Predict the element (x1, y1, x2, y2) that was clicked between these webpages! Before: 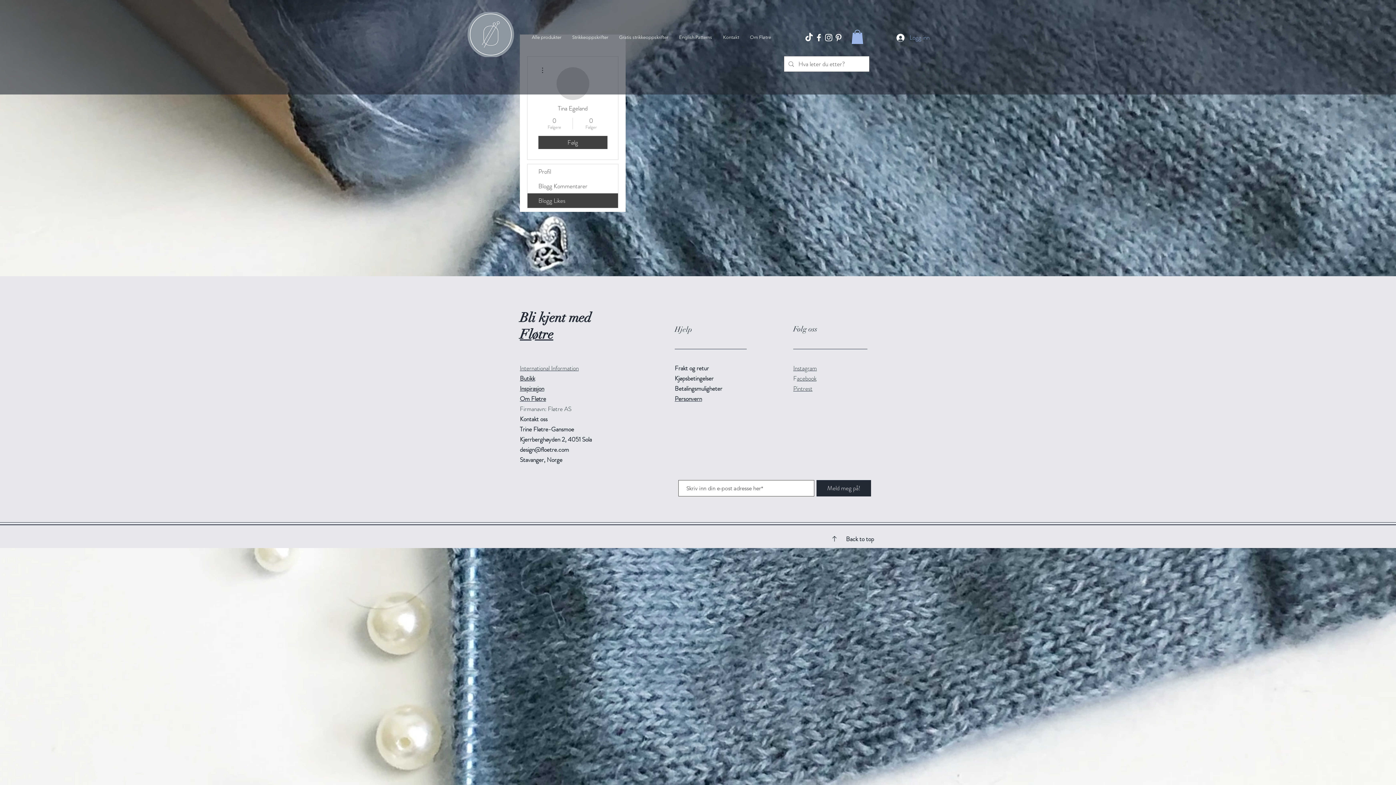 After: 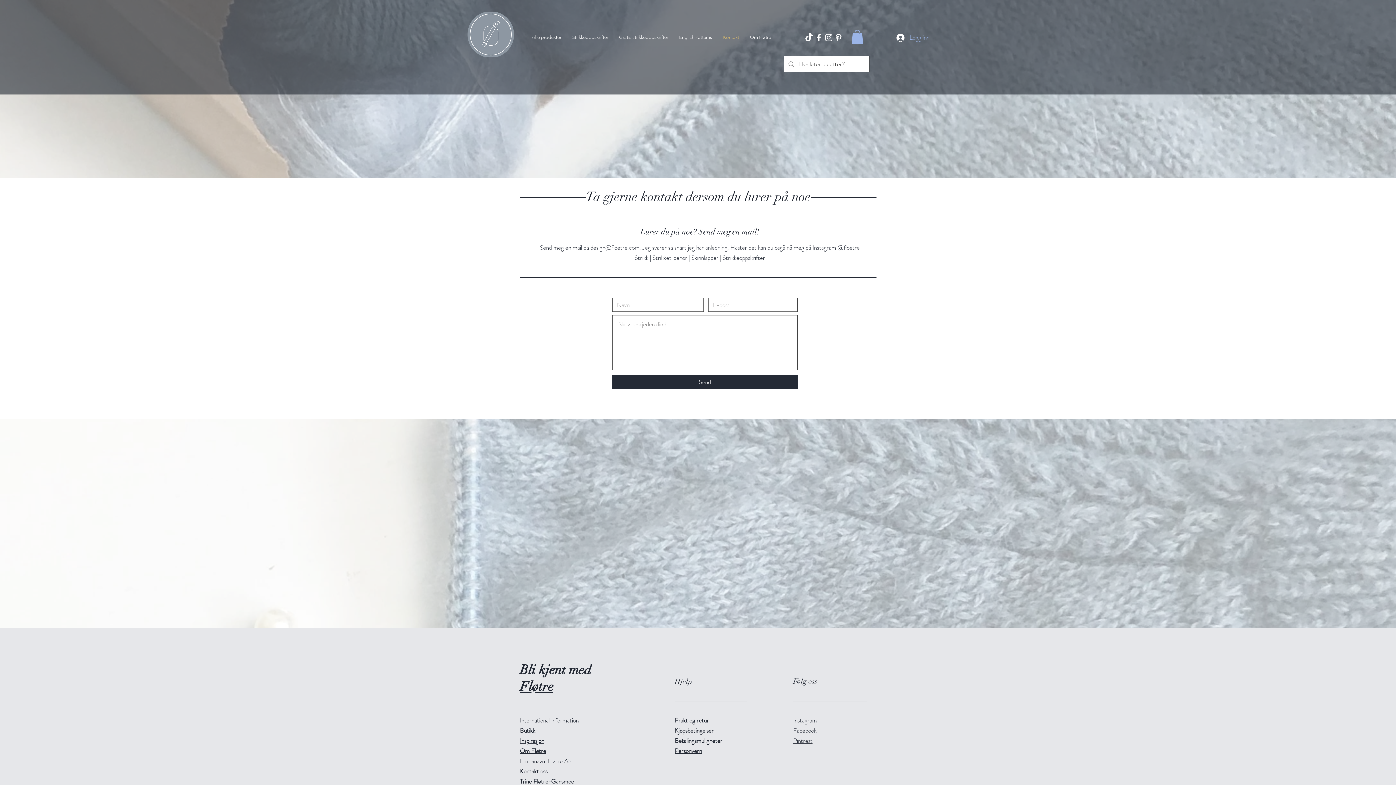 Action: label: Kontakt oss bbox: (520, 415, 547, 423)